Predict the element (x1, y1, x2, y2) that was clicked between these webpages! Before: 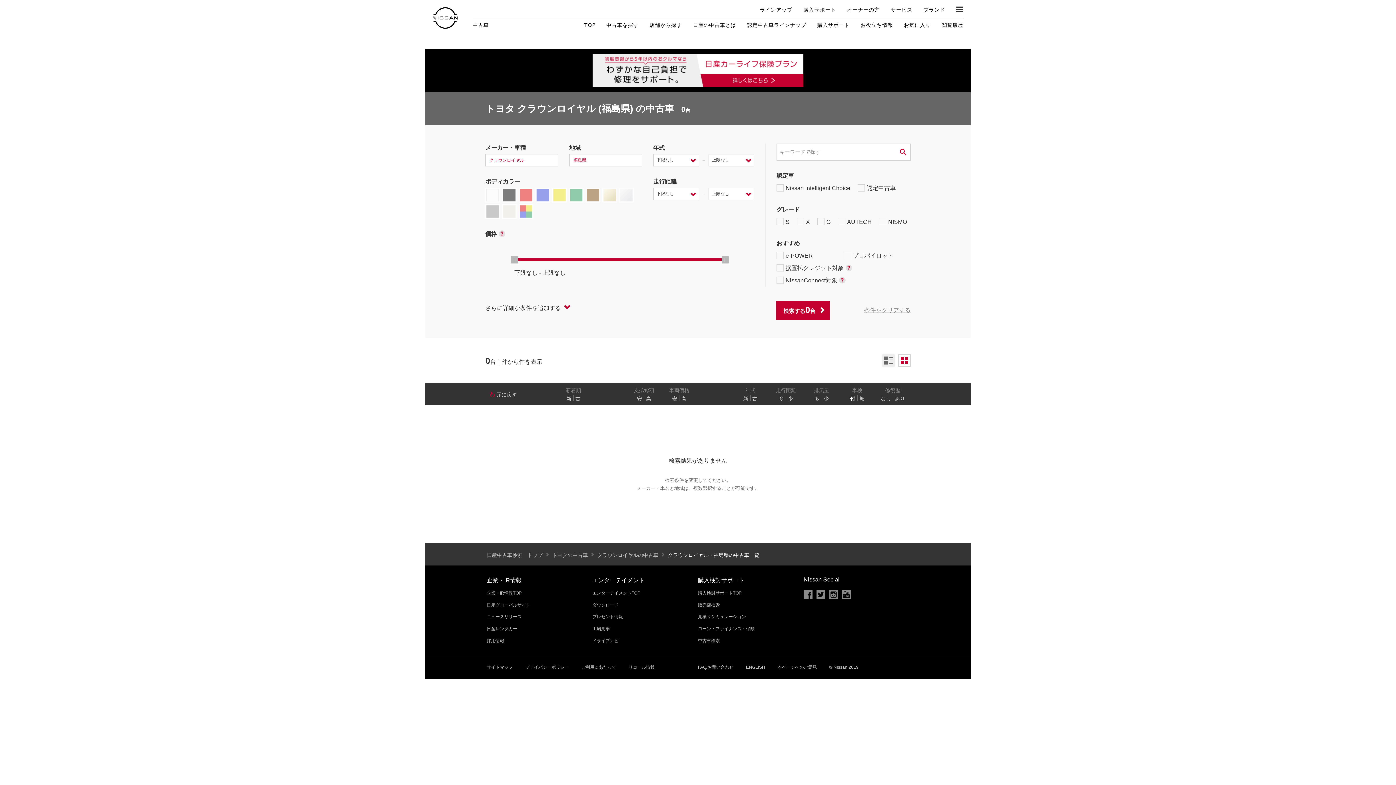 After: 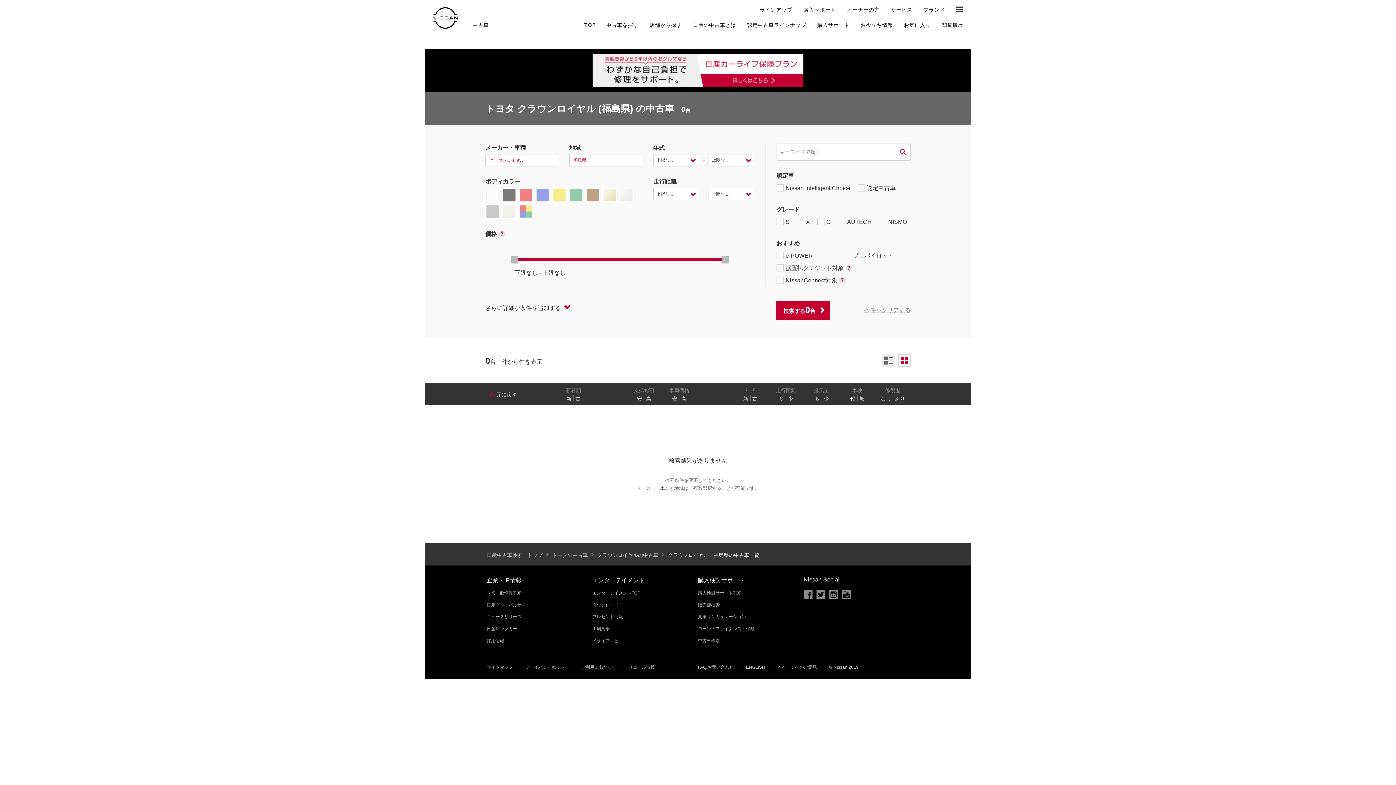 Action: label: ご利用にあたって bbox: (581, 659, 616, 676)